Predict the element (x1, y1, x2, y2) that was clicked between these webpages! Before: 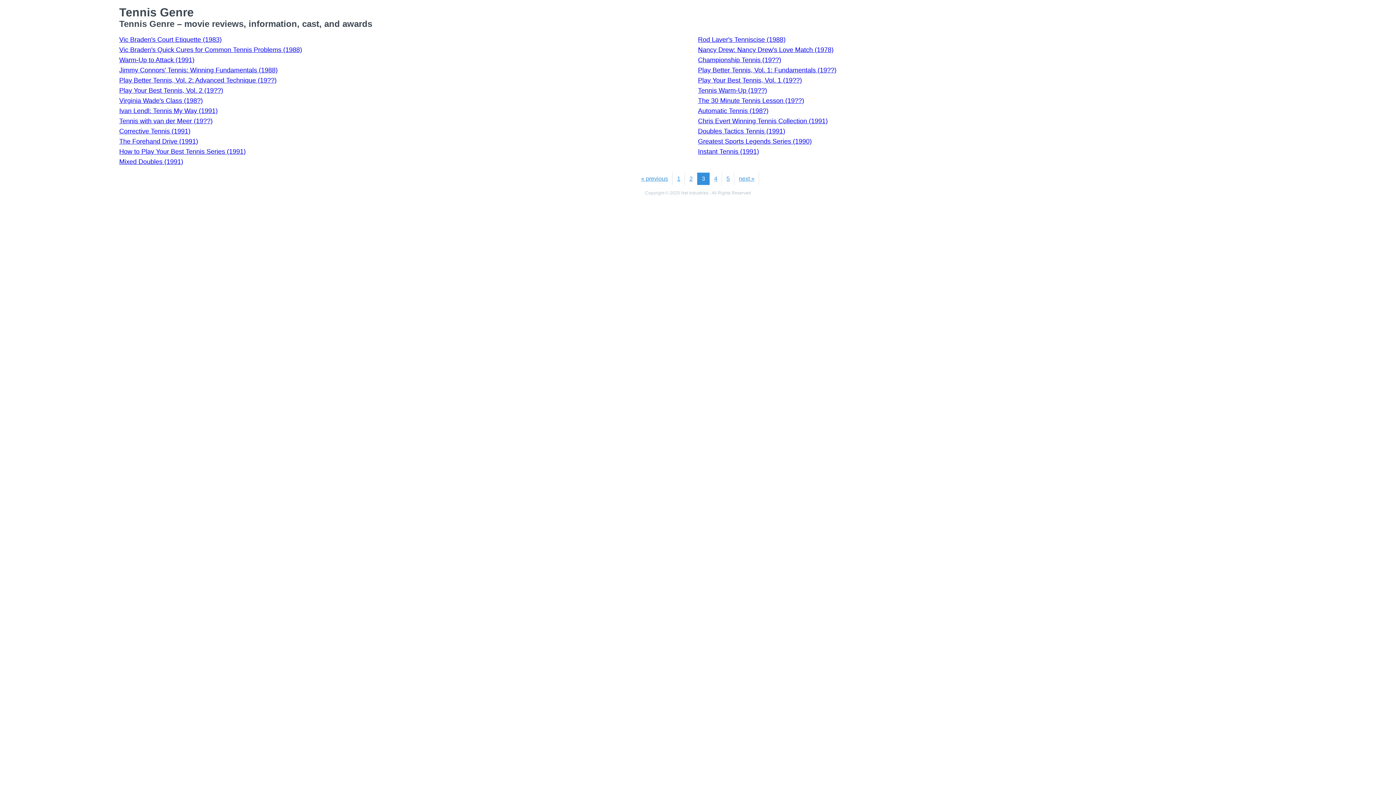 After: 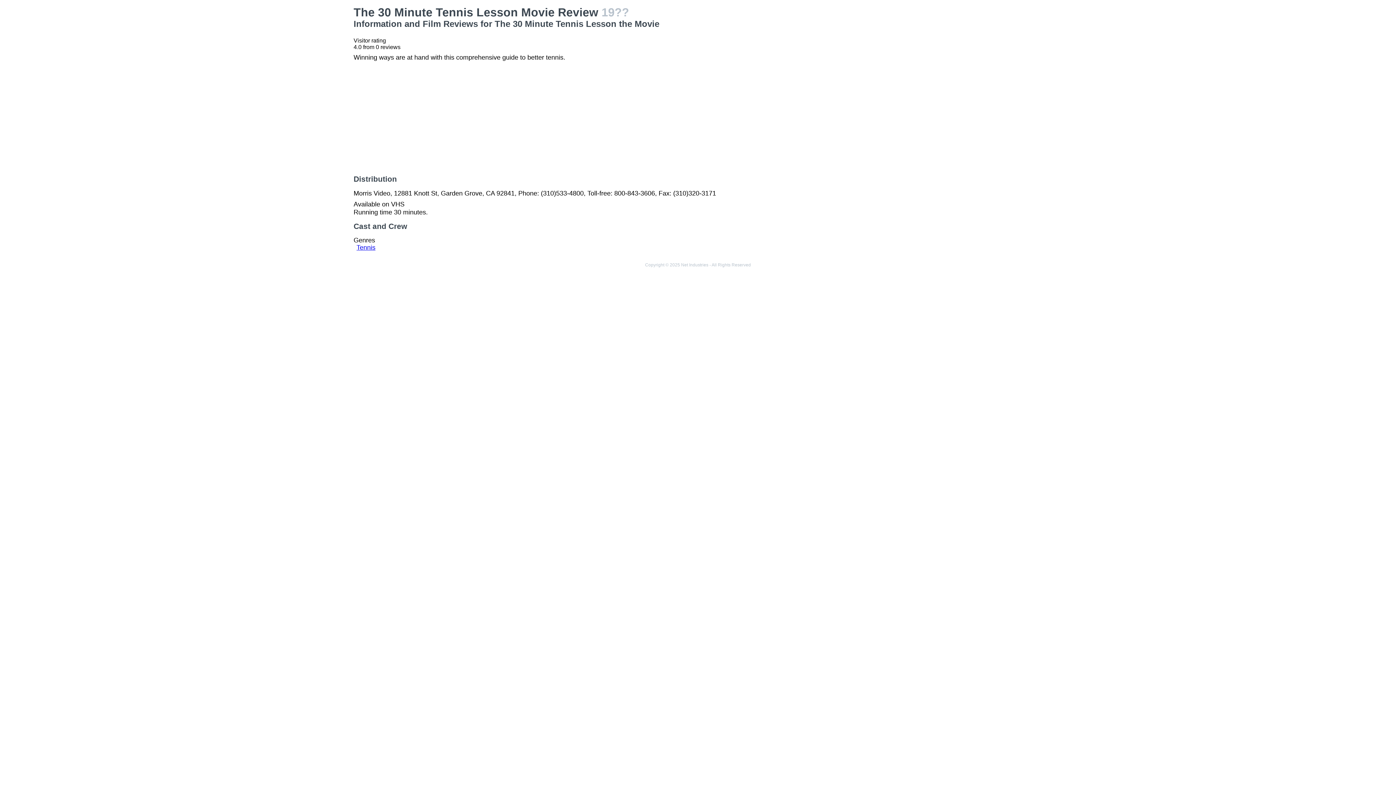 Action: label: The 30 Minute Tennis Lesson (19??) bbox: (698, 97, 804, 104)